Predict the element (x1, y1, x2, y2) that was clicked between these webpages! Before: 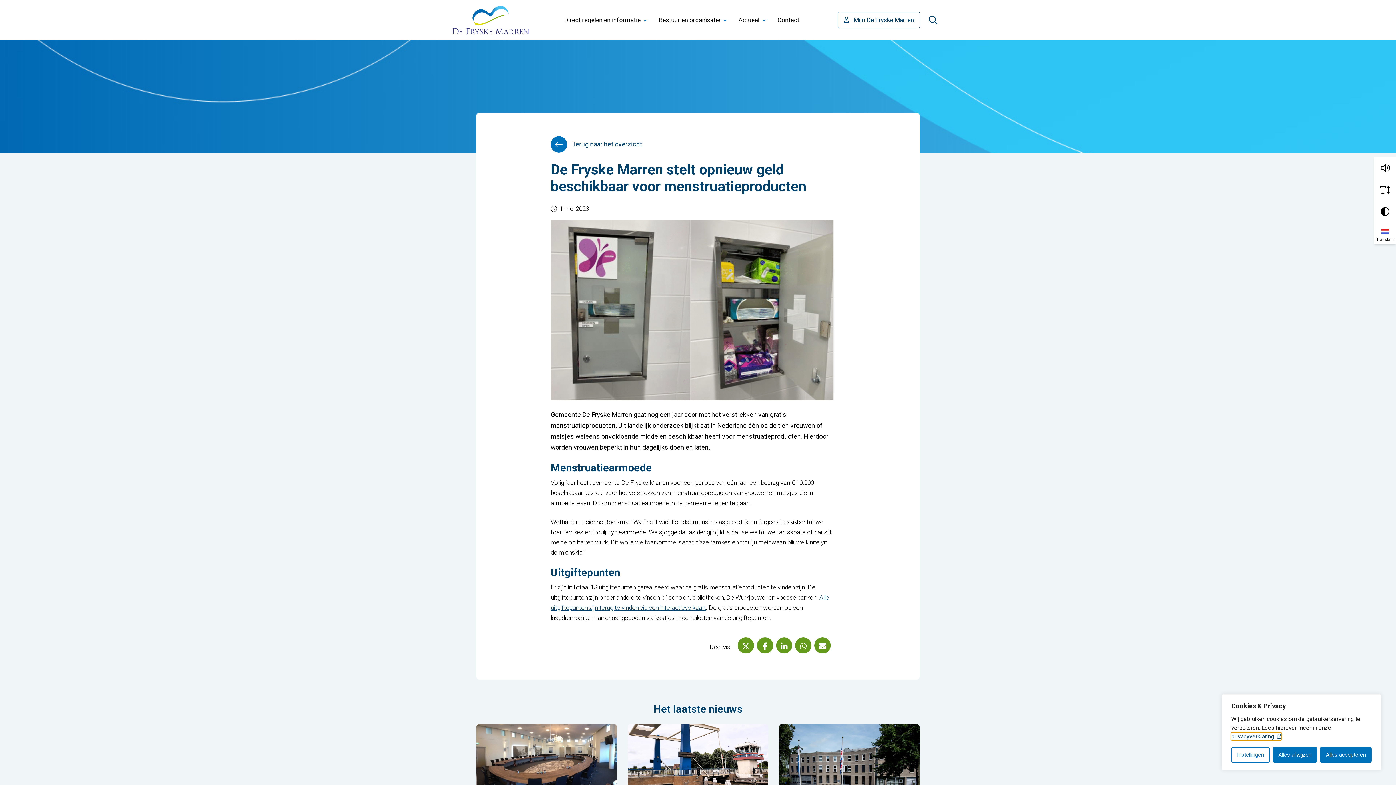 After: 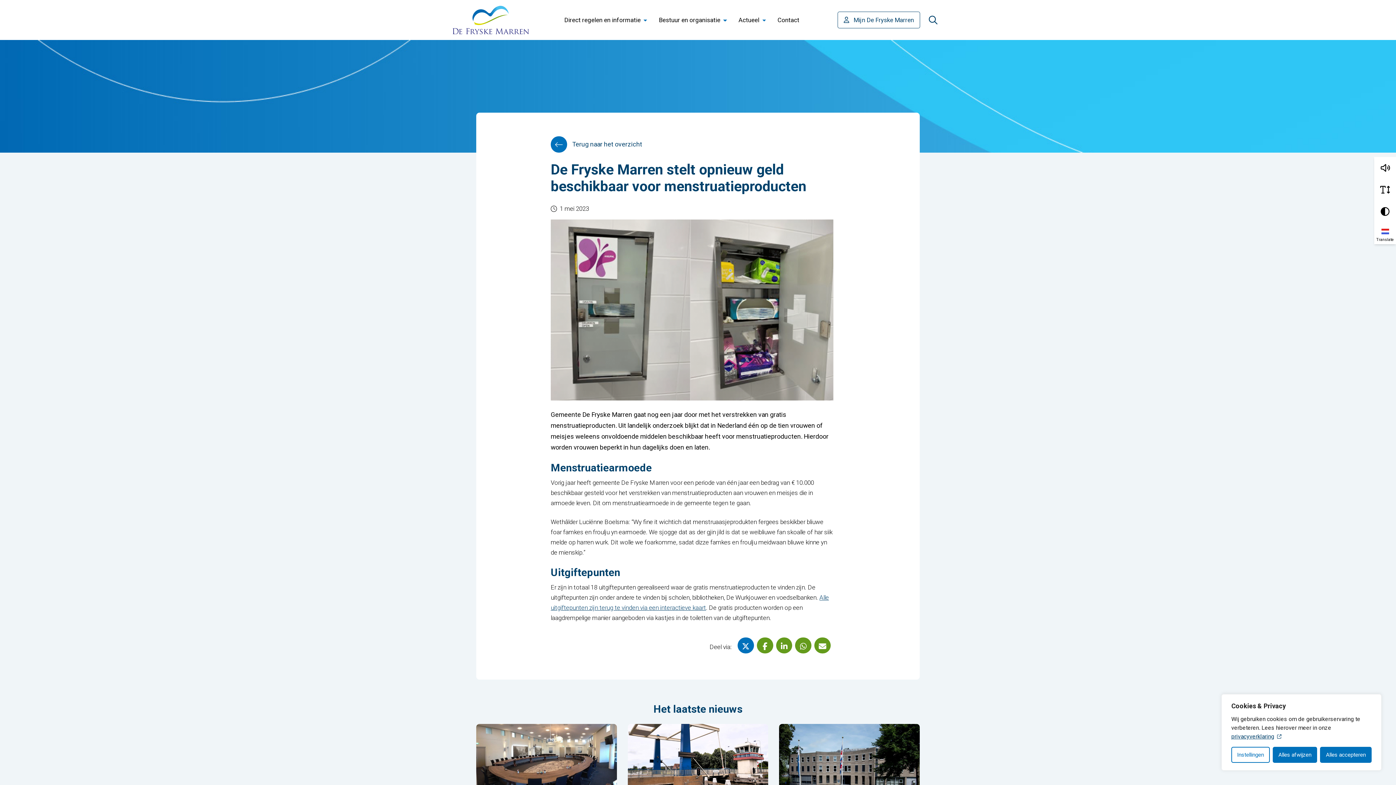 Action: bbox: (737, 637, 757, 656) label: Deel via X (Twitter)